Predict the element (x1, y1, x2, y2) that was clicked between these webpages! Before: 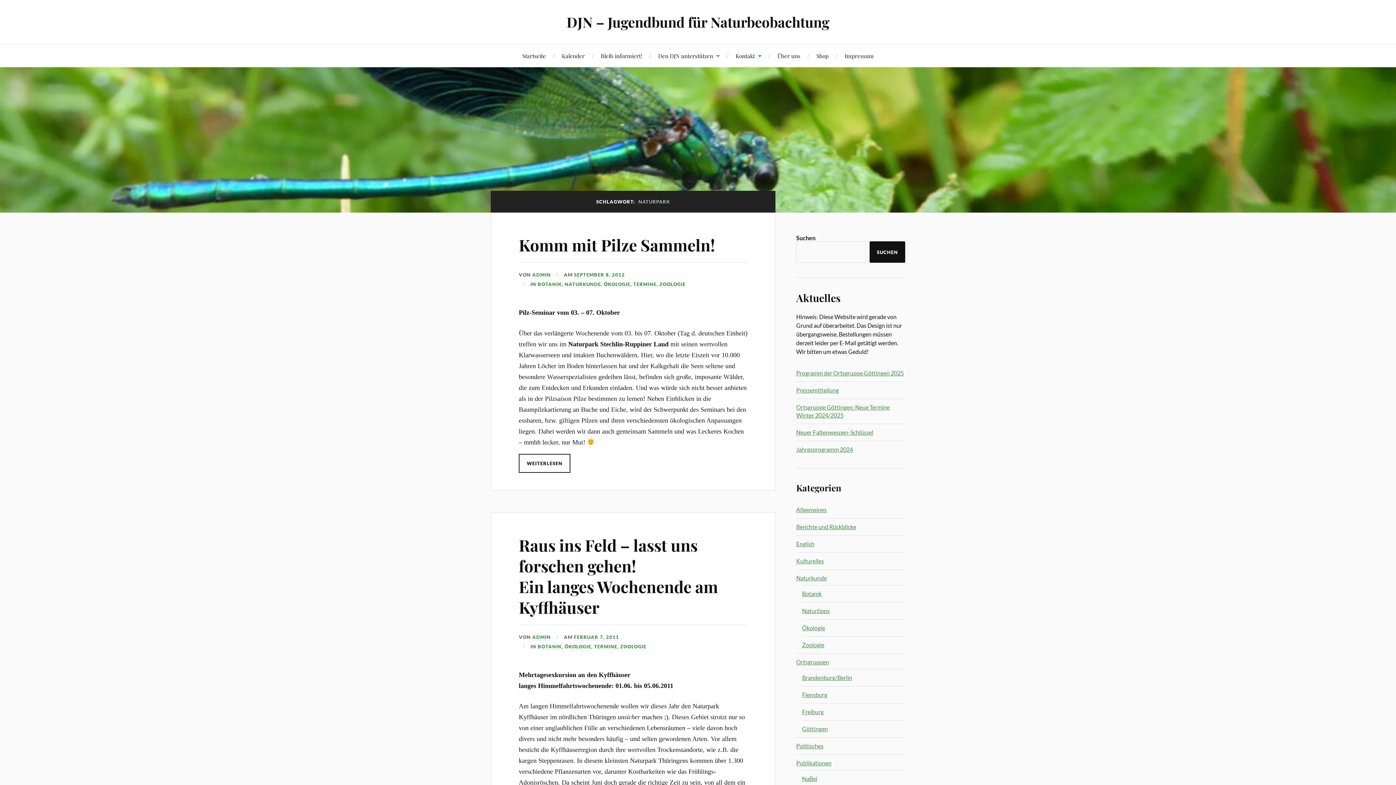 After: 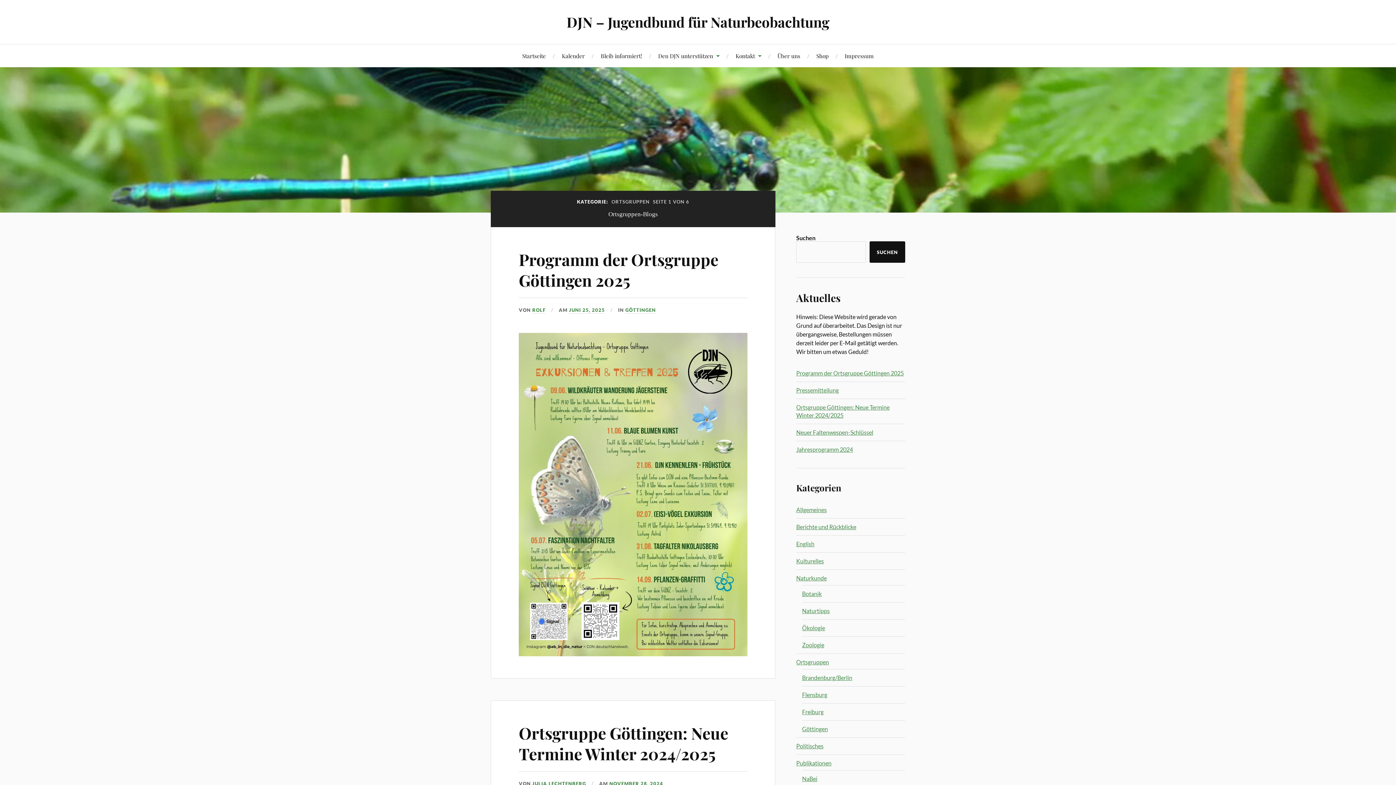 Action: label: Ortsgruppen bbox: (796, 659, 829, 665)